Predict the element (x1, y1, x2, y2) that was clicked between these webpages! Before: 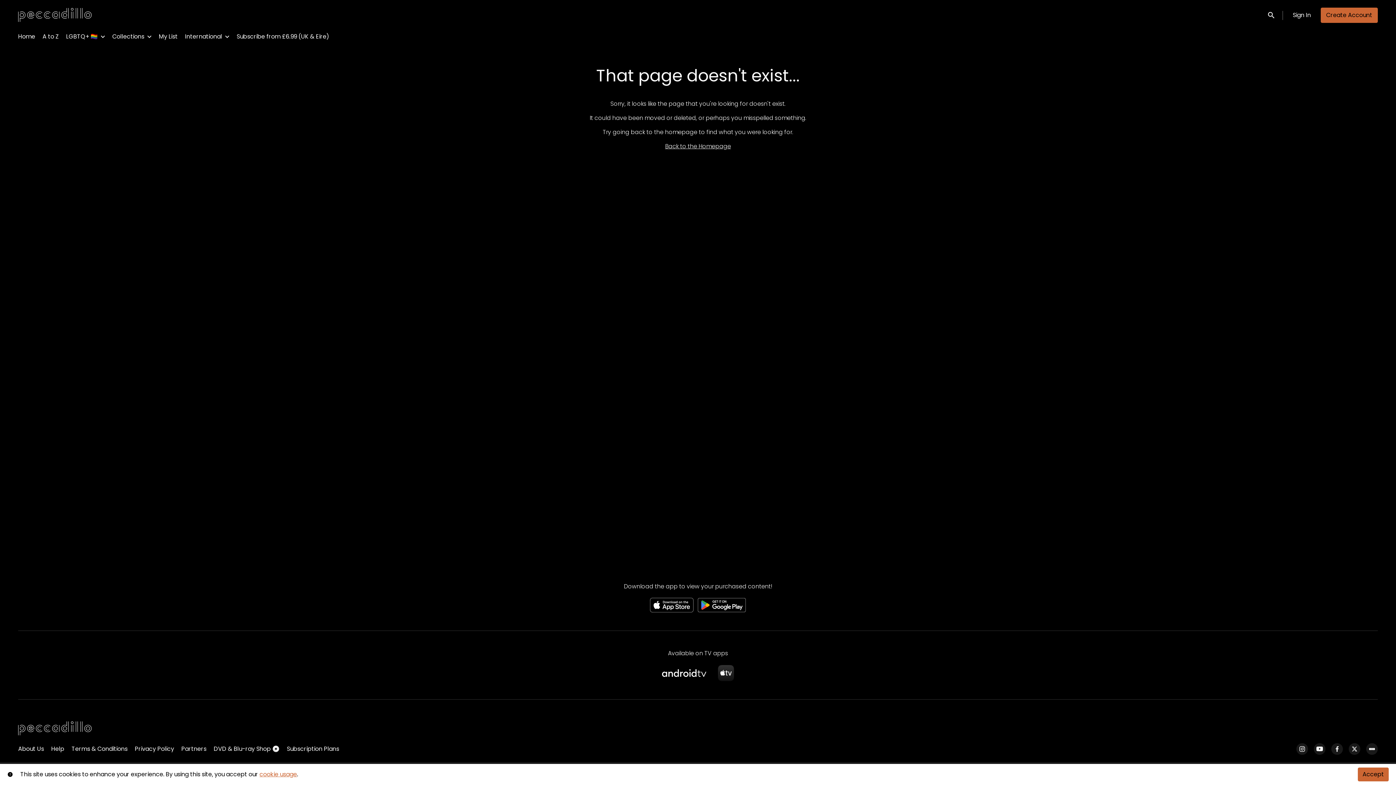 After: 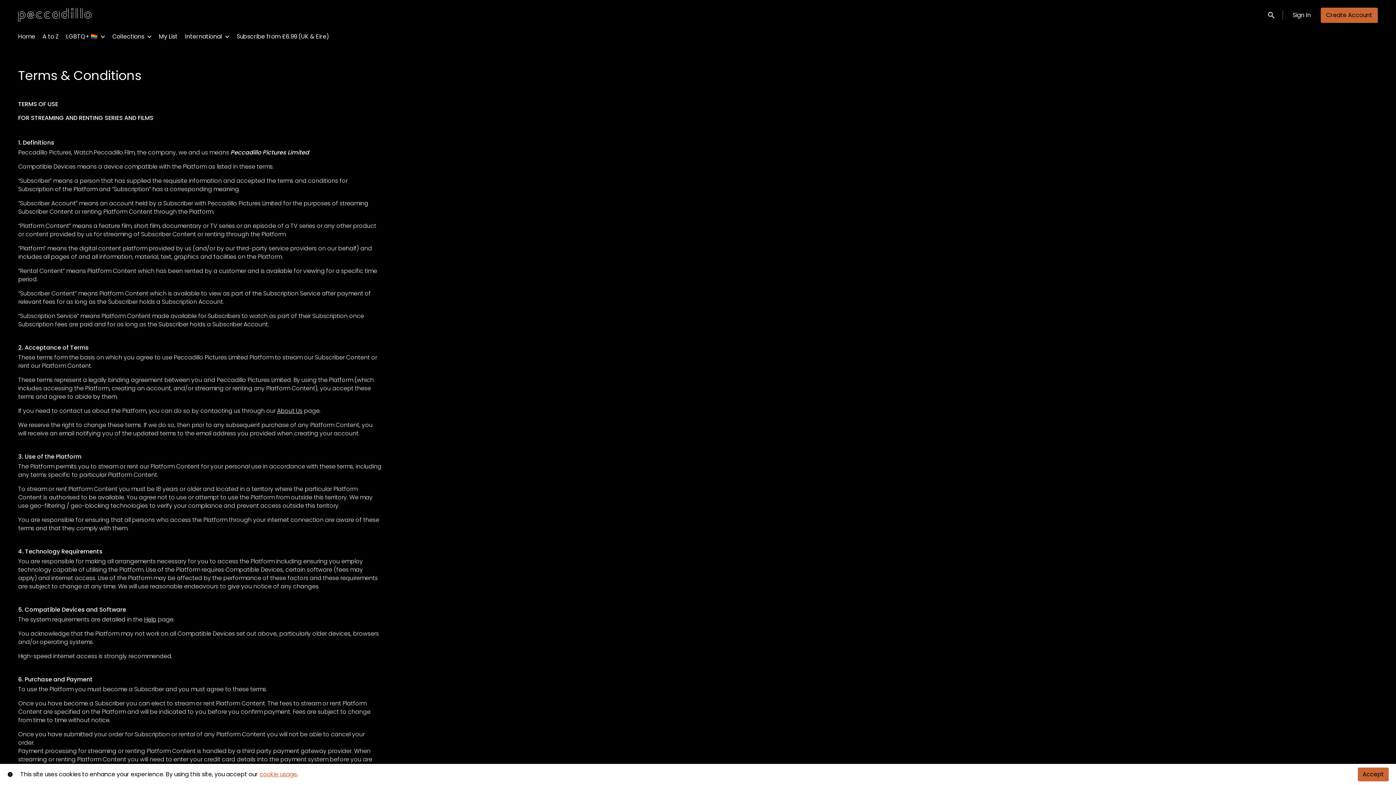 Action: label: Terms & Conditions bbox: (71, 745, 127, 753)